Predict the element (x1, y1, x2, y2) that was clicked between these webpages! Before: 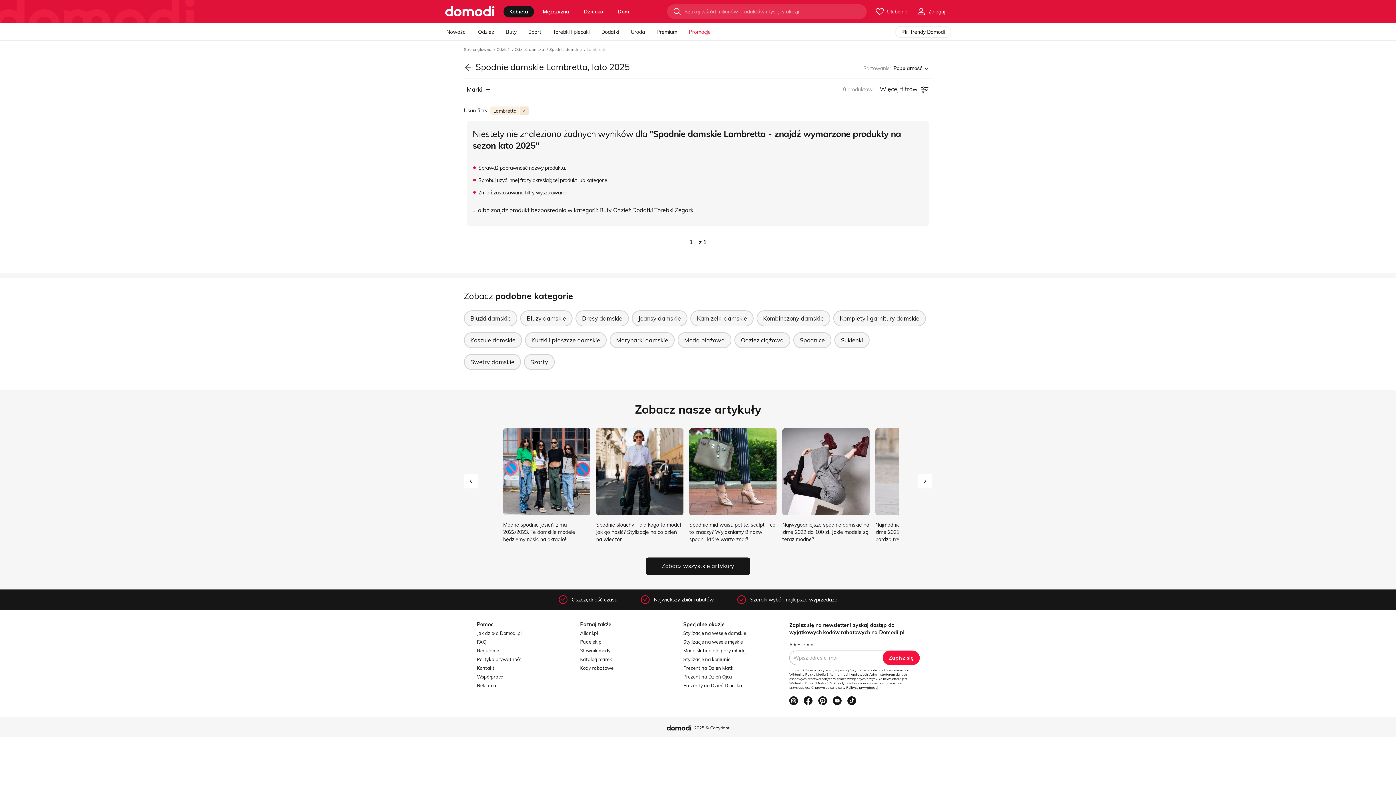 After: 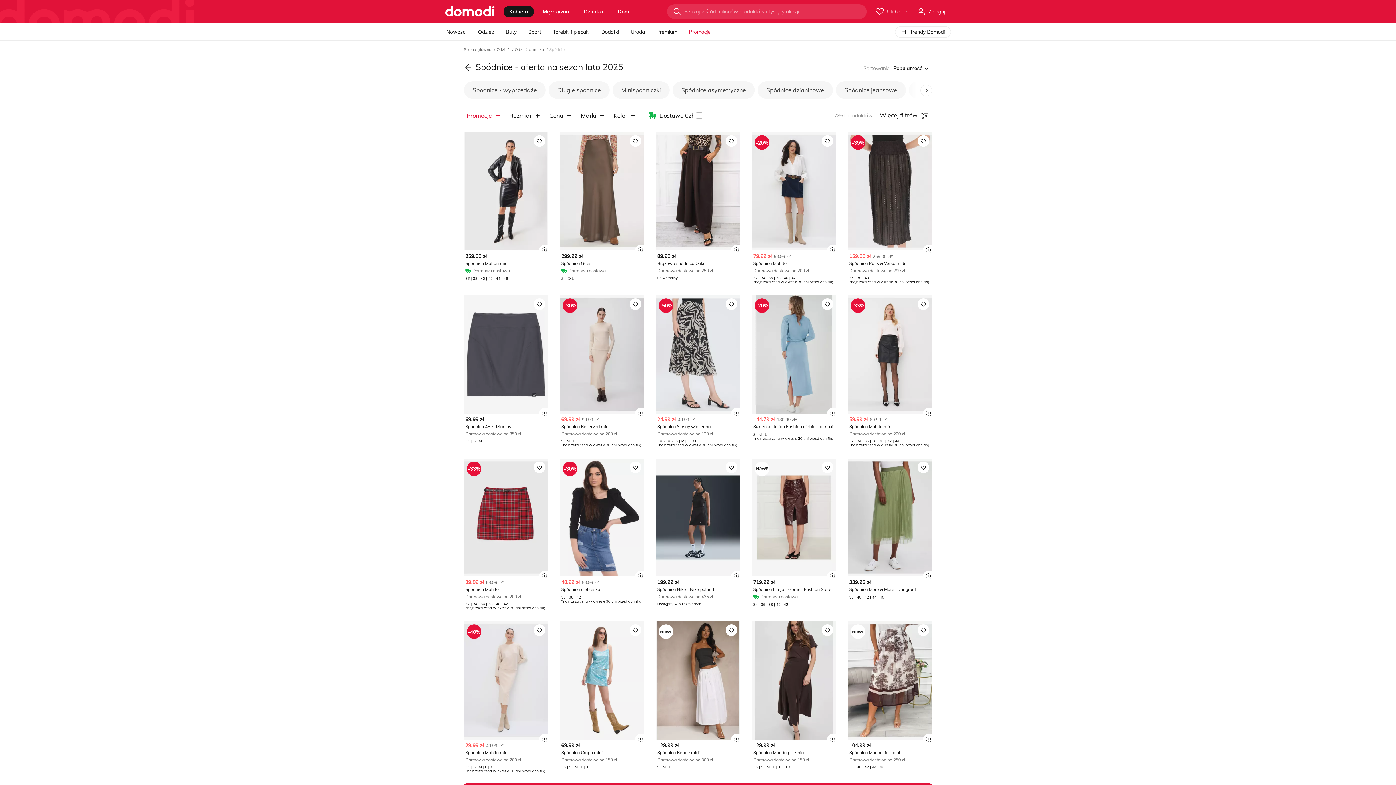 Action: label: Spódnice bbox: (793, 332, 831, 348)